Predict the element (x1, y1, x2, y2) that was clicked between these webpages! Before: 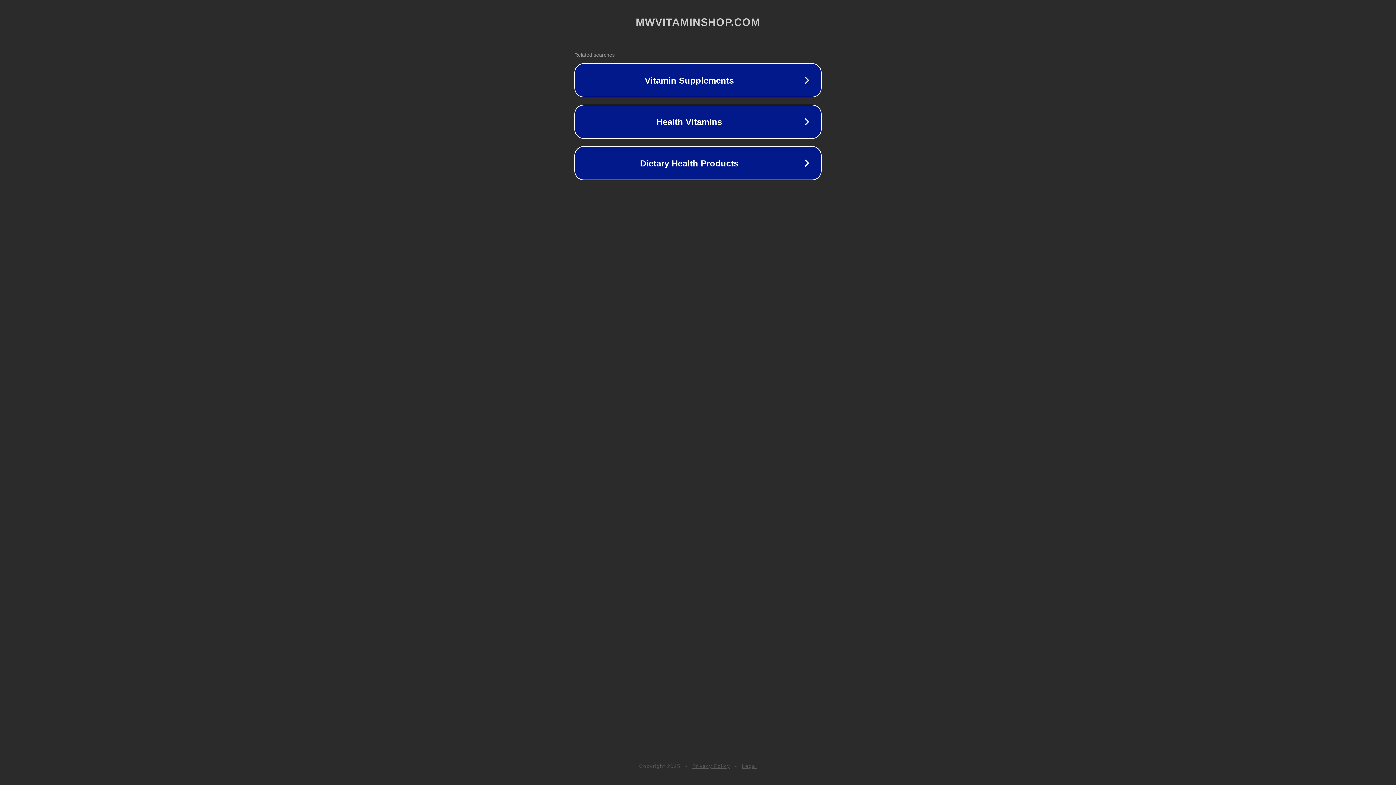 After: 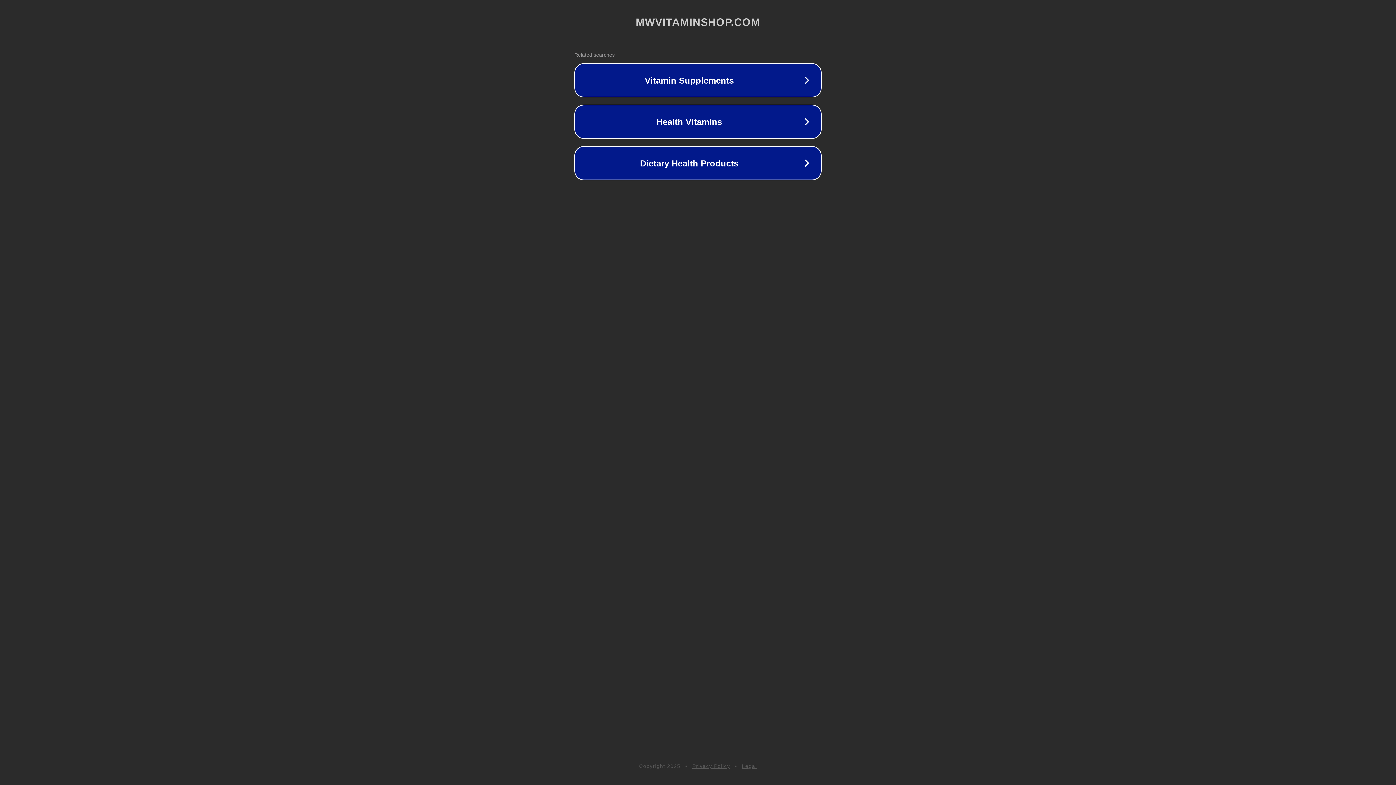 Action: label: Privacy Policy bbox: (692, 763, 730, 769)